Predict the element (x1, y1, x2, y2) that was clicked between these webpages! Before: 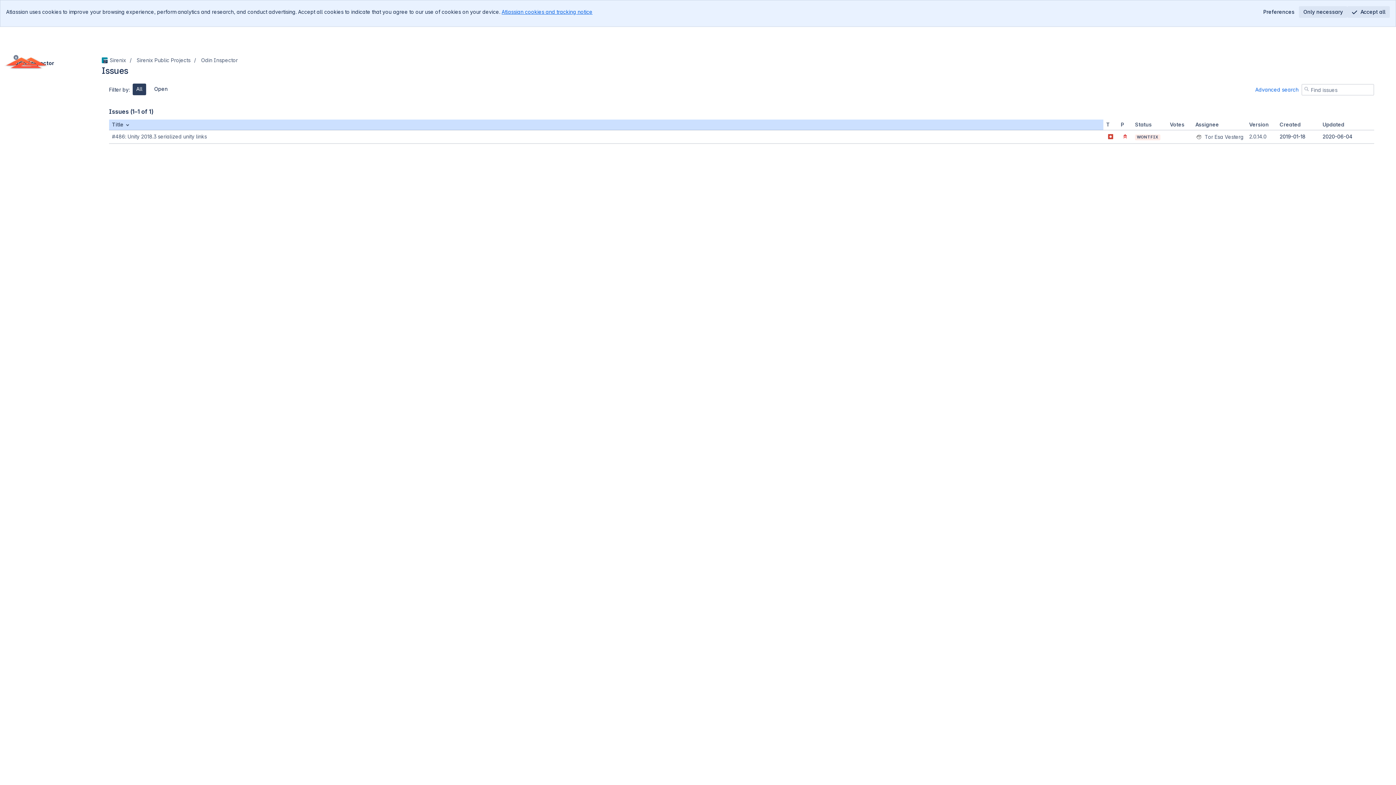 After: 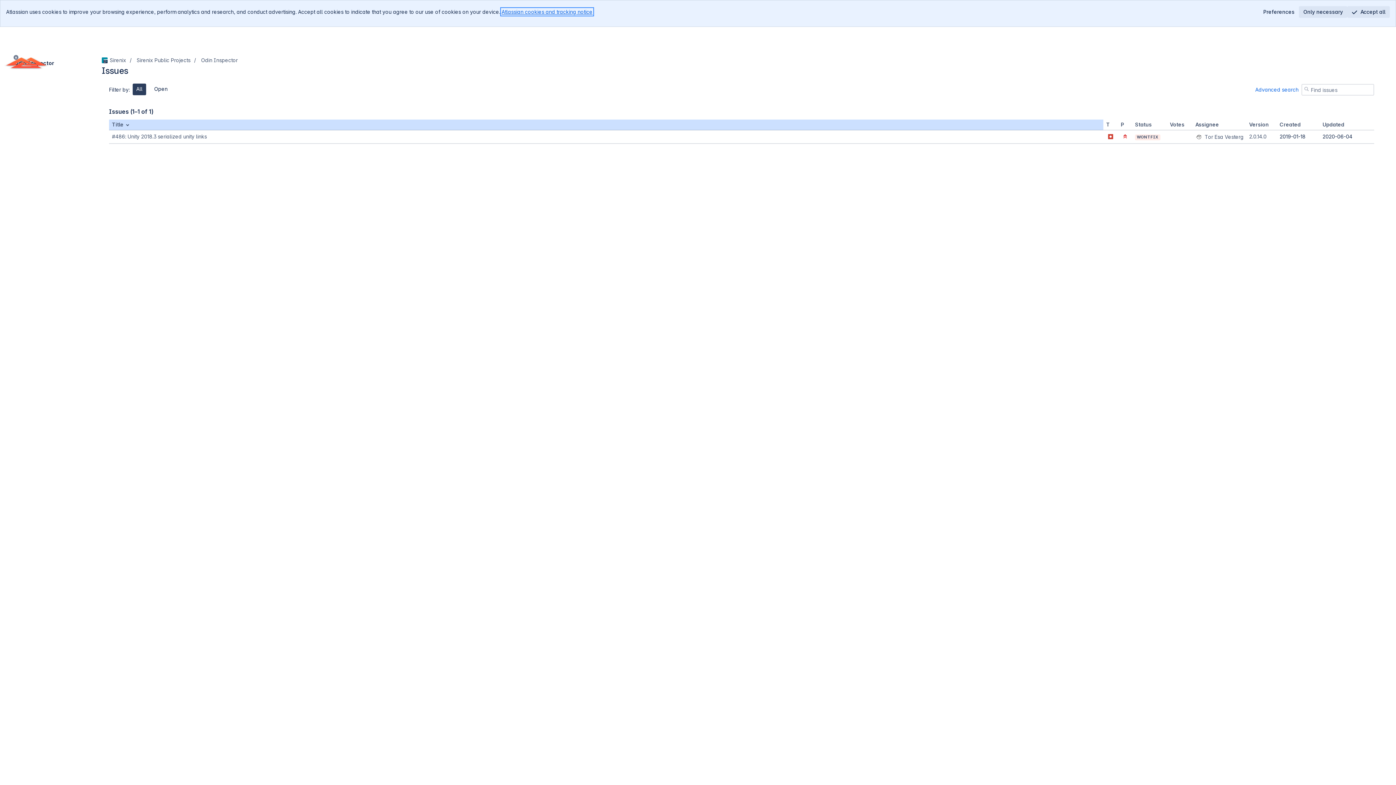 Action: bbox: (501, 8, 592, 14) label: Atlassian cookies and tracking notice
, (opens new window)